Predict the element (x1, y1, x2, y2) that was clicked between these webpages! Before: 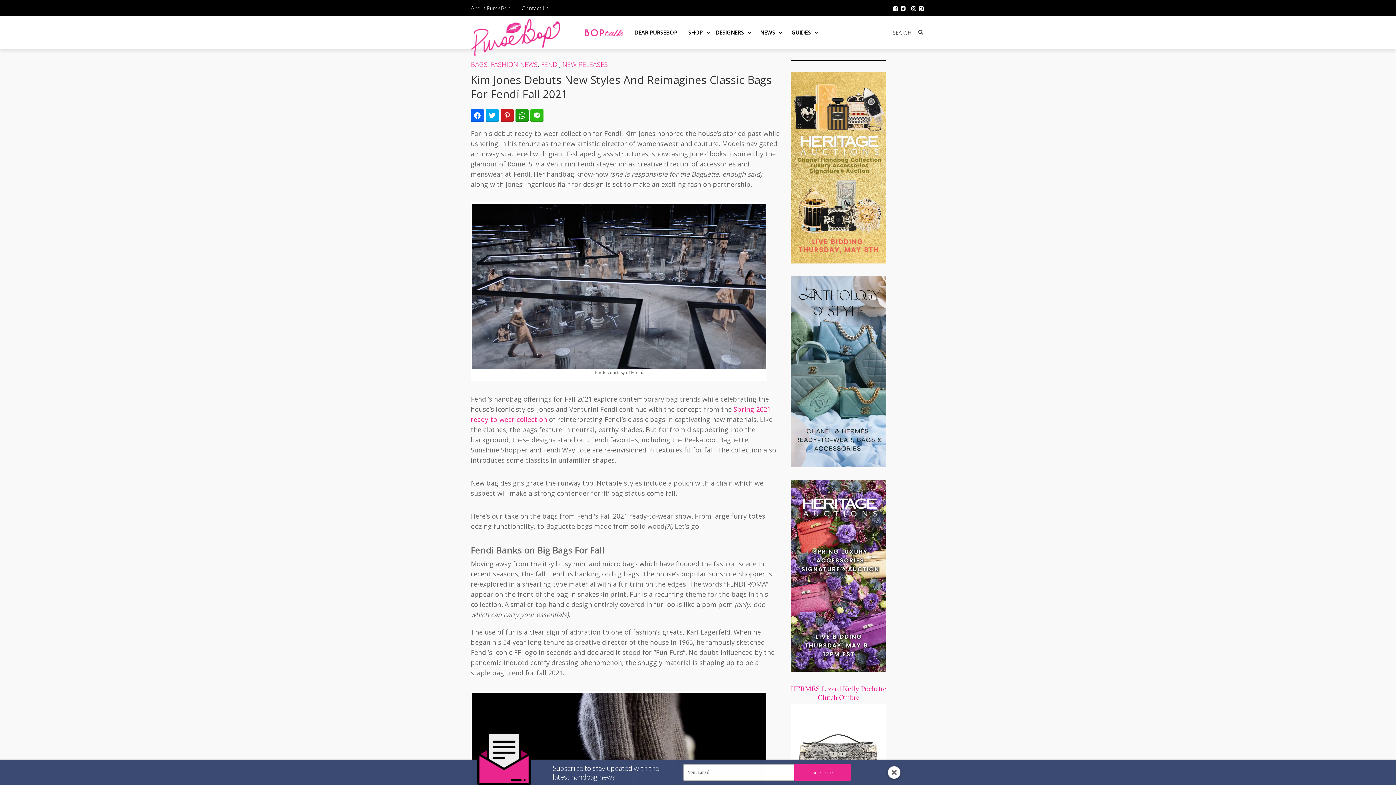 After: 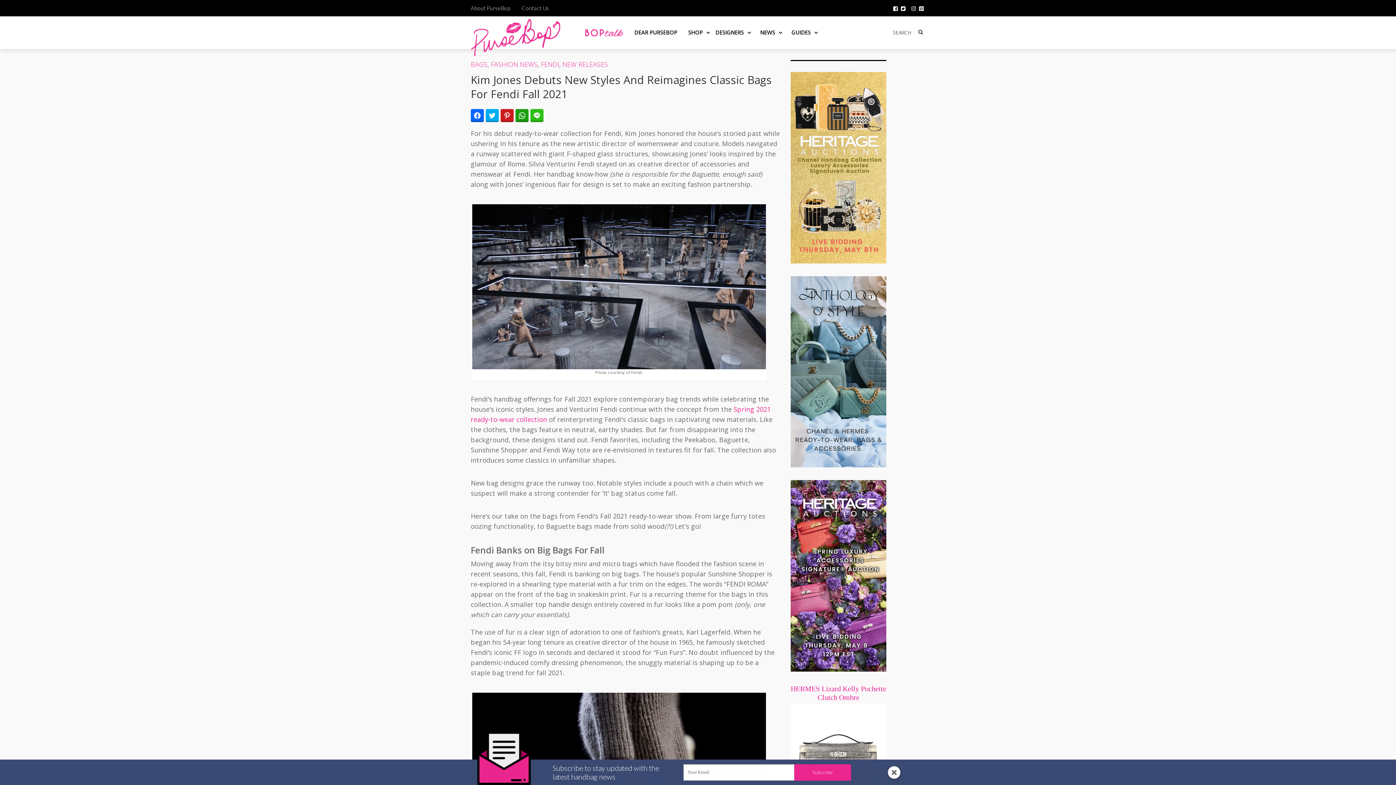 Action: bbox: (901, 5, 905, 11)